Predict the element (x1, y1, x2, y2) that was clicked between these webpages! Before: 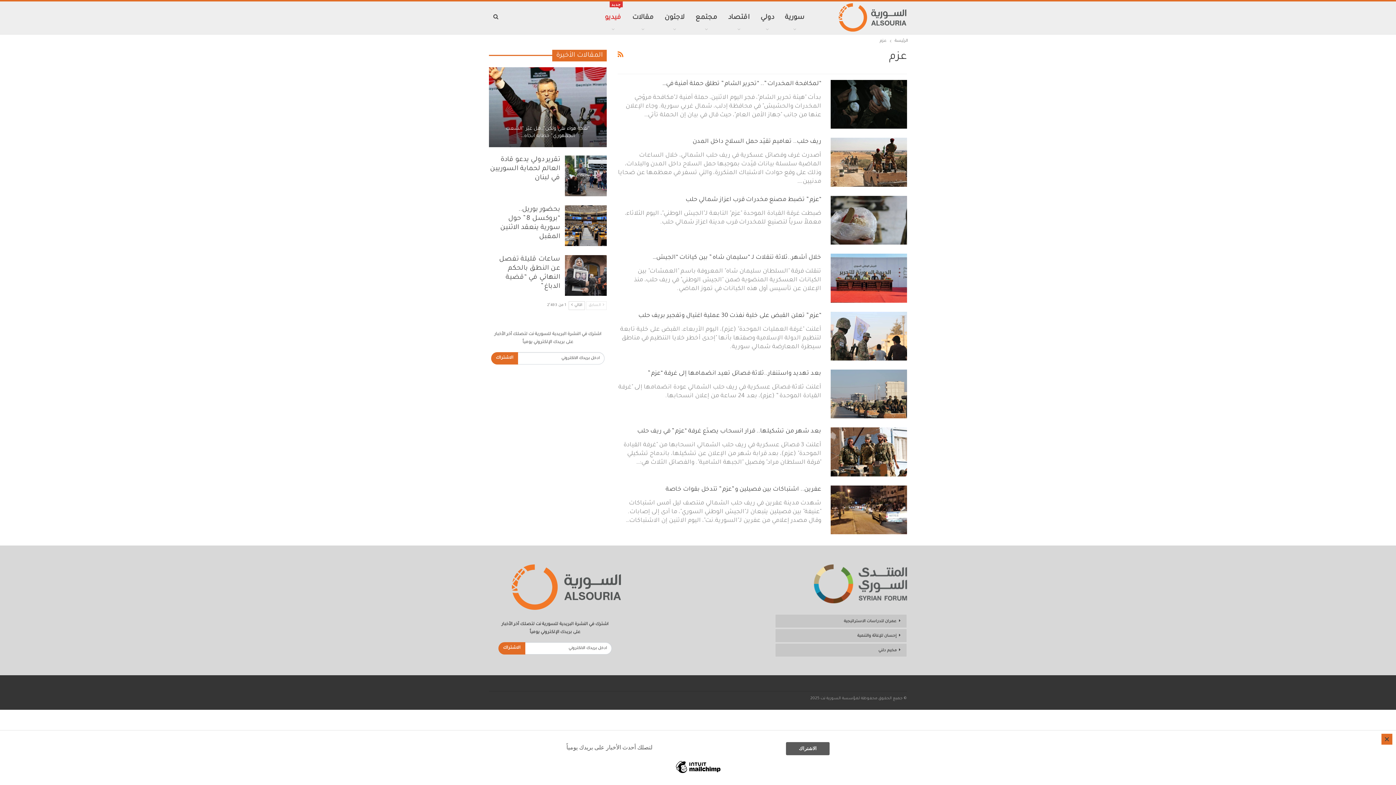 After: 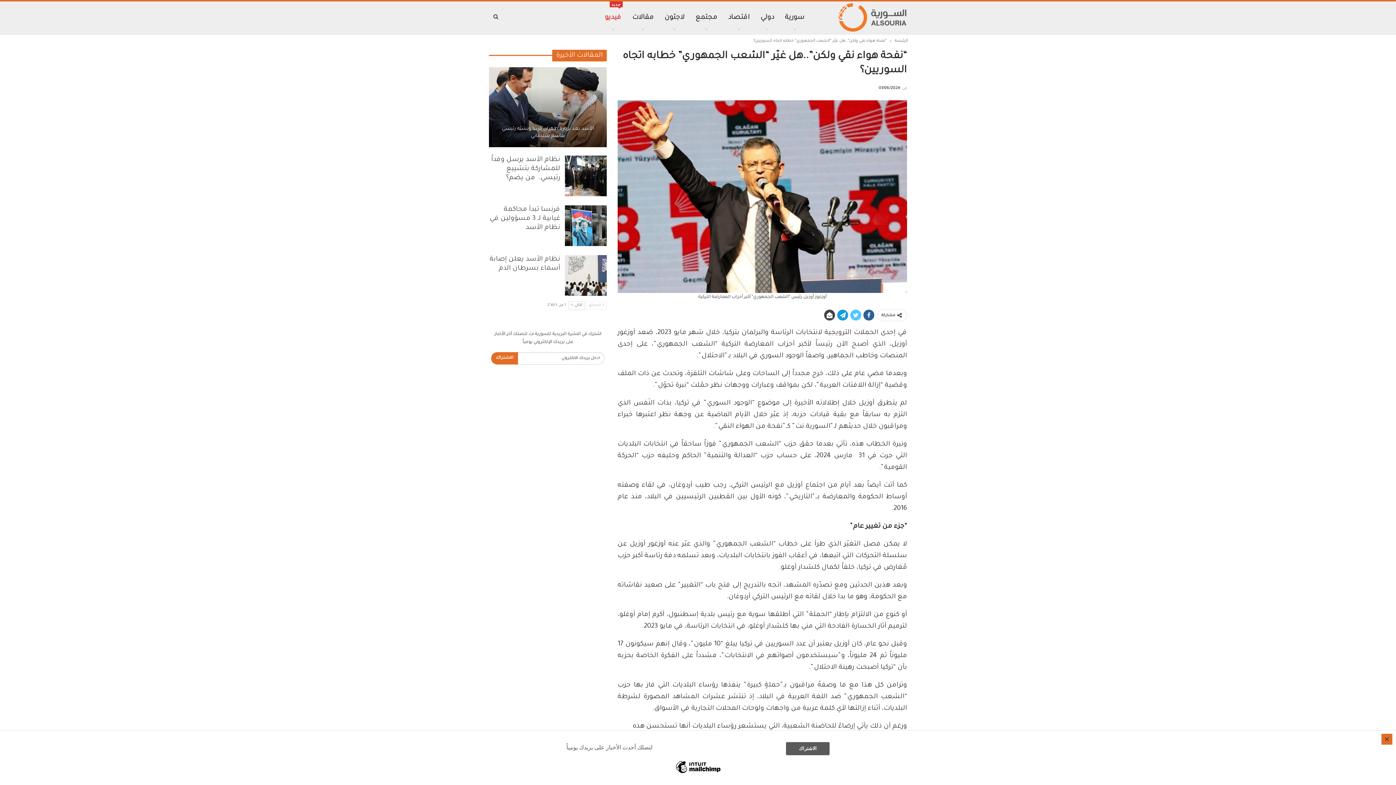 Action: label: “نفحة هواء نقي ولكن”..هل غيّر “الشعب الجمهوري” خطابه اتجاه… bbox: (496, 125, 599, 140)